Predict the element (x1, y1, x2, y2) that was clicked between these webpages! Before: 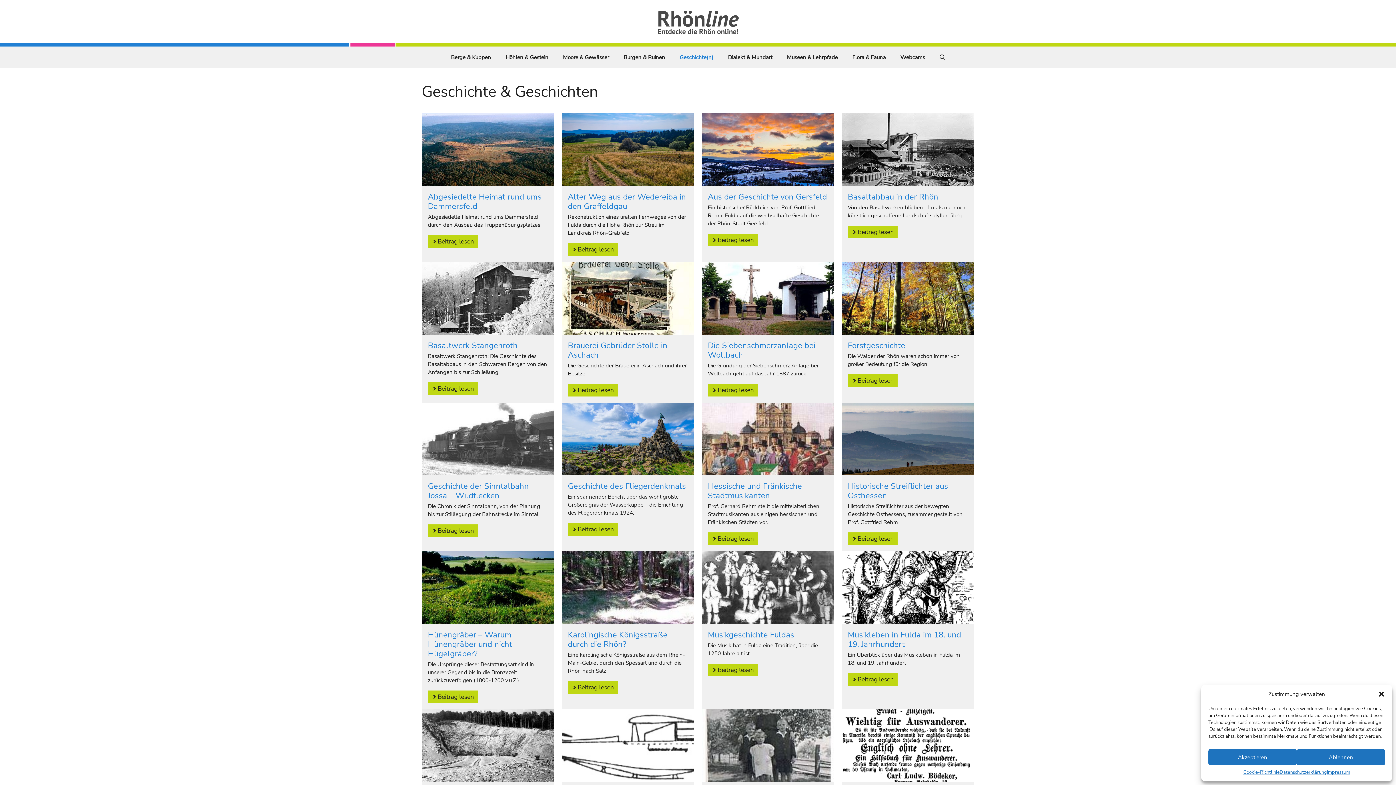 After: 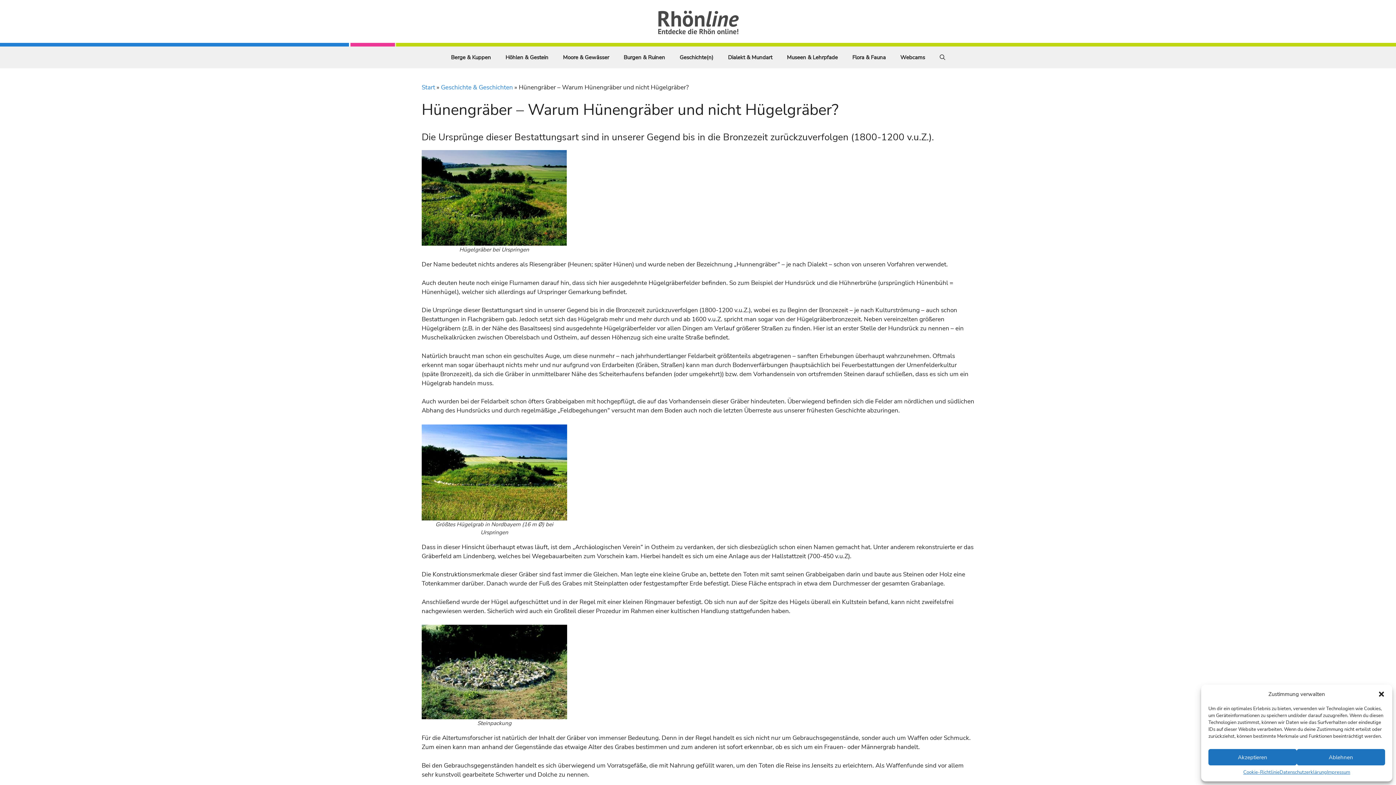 Action: bbox: (428, 690, 477, 703) label: Beitrag lesen